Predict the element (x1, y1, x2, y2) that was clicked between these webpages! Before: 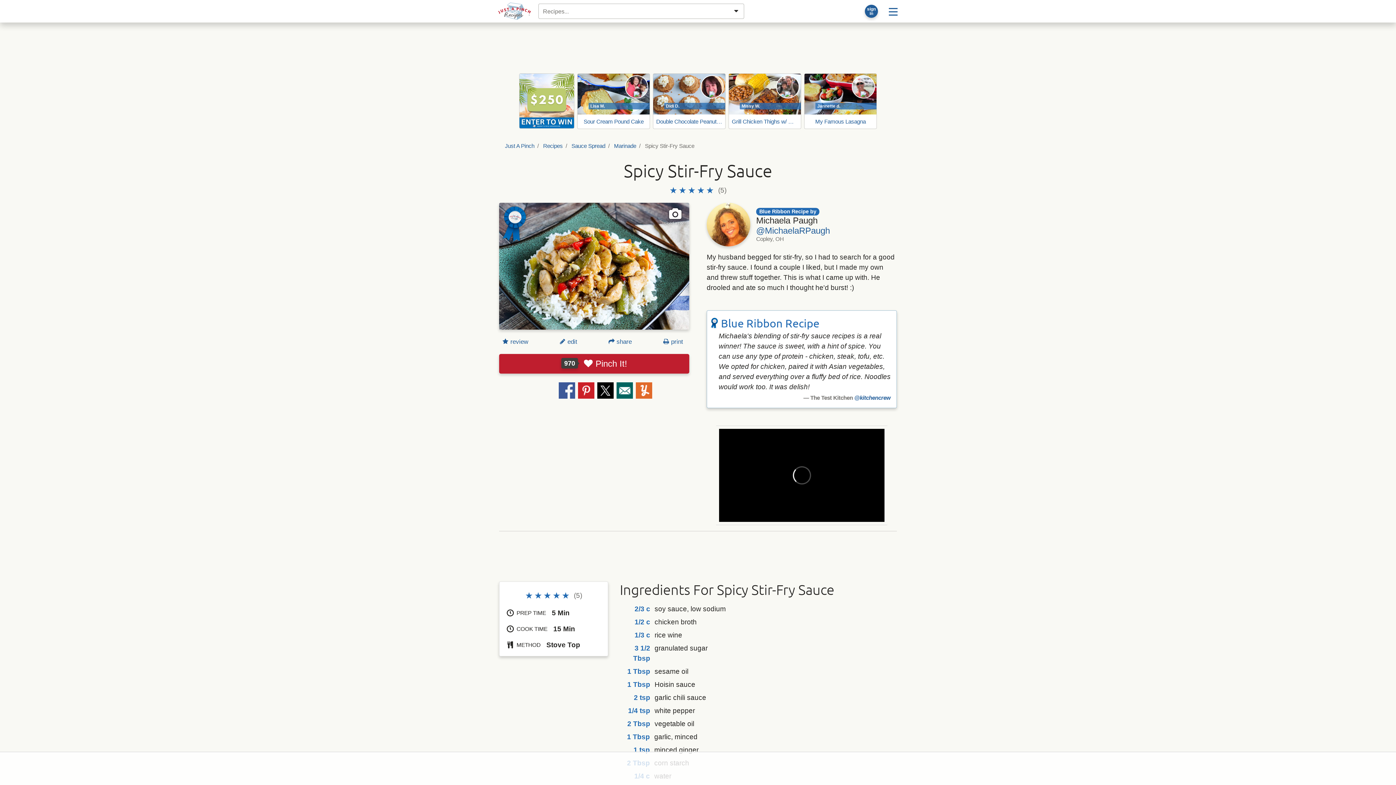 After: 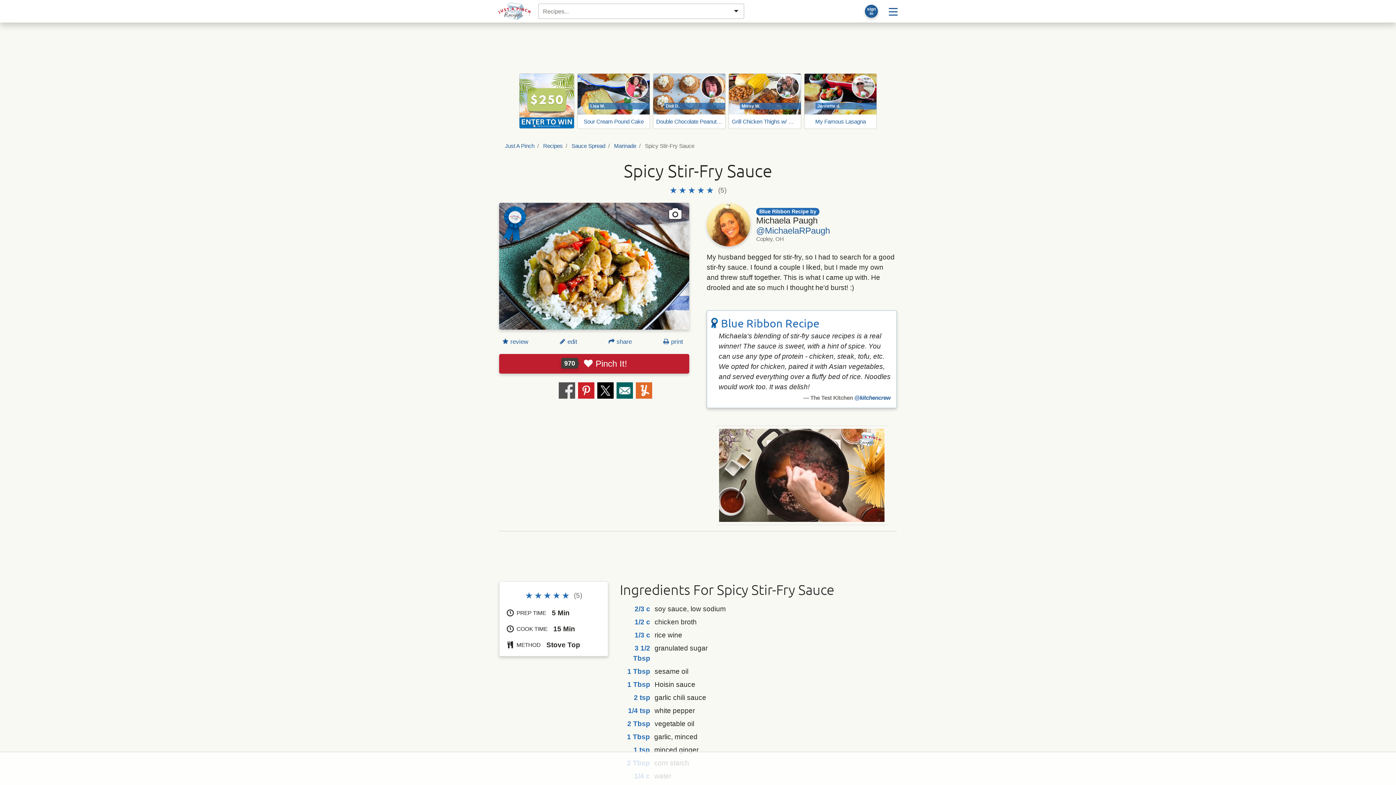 Action: label: Share on Facebook bbox: (558, 382, 575, 398)